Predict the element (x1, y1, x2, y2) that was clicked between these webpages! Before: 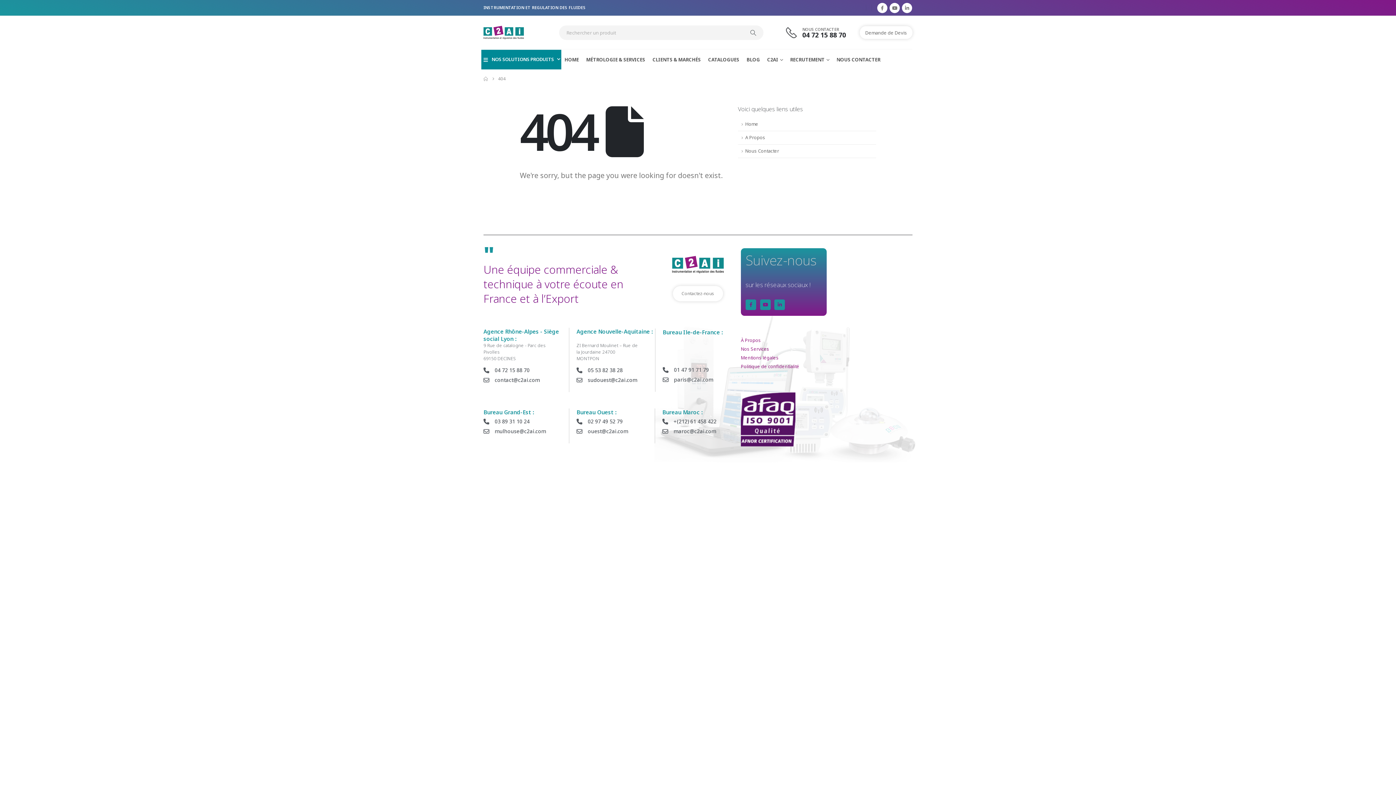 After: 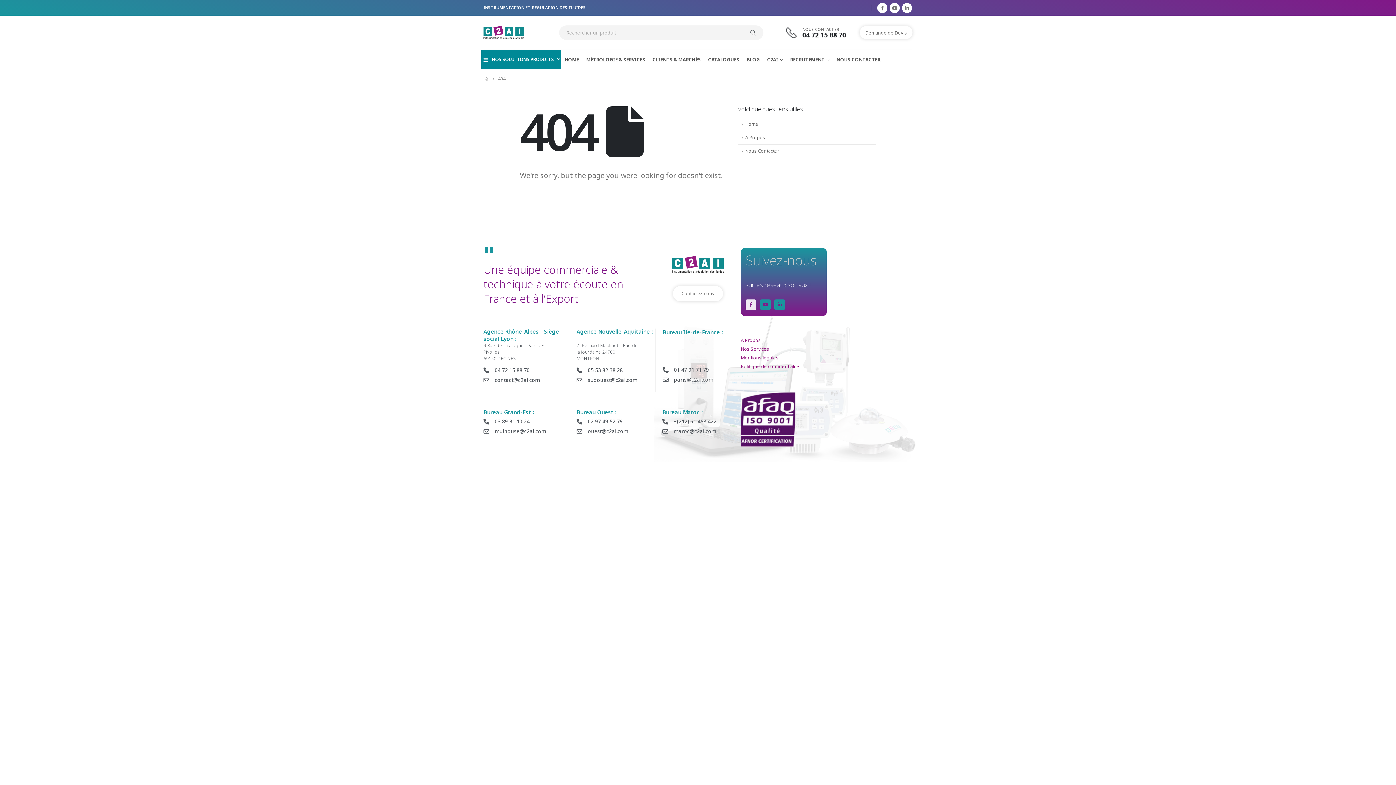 Action: bbox: (745, 299, 756, 310) label: Facebook